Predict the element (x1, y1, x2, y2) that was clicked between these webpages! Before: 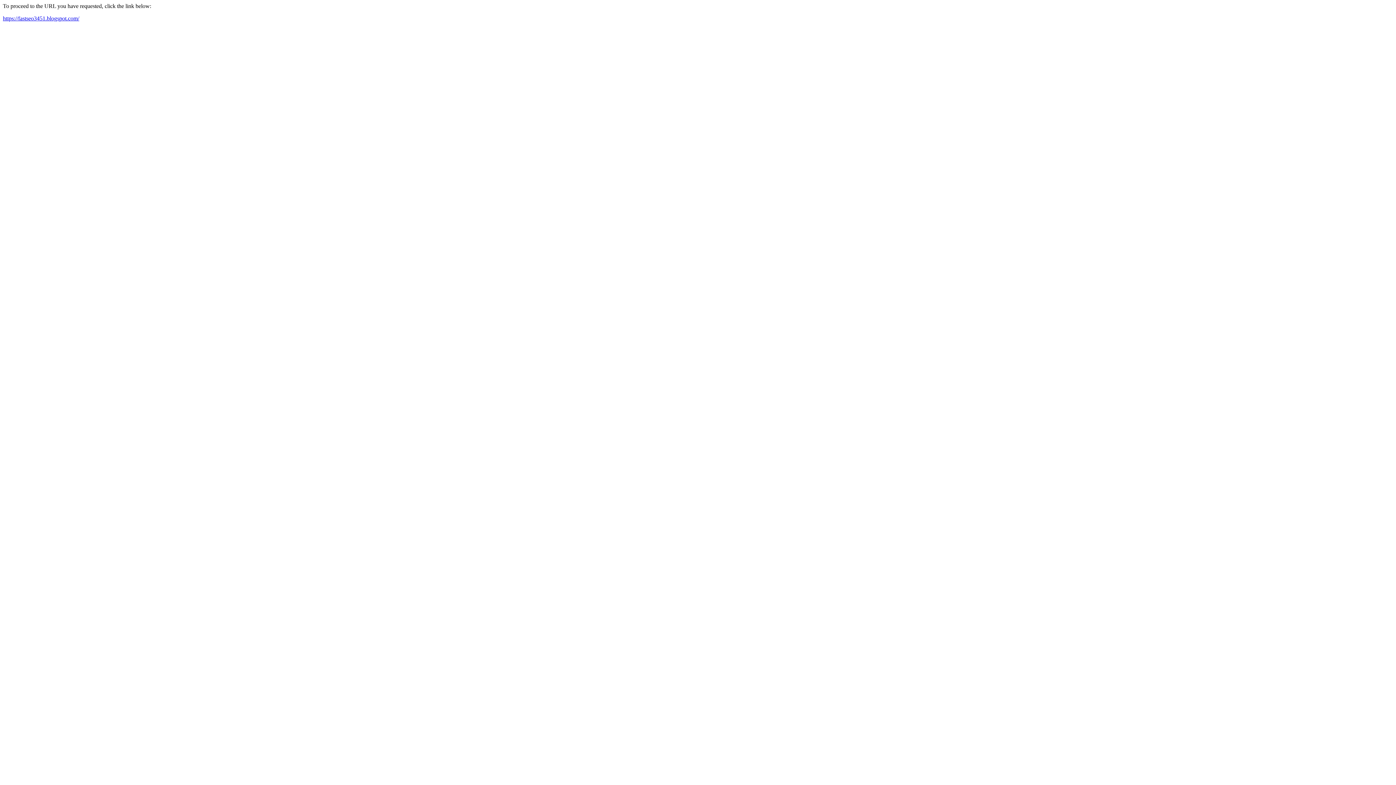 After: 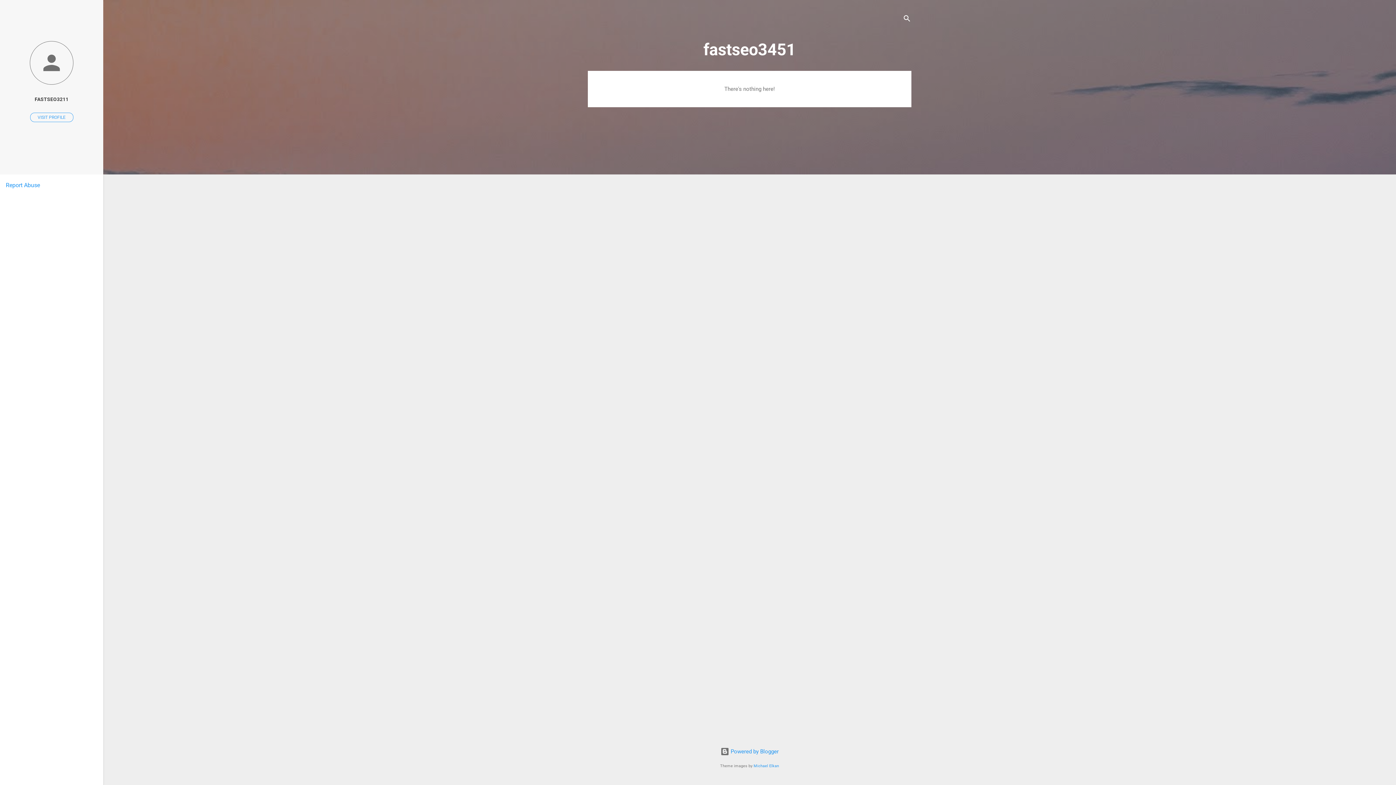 Action: label: https://fastseo3451.blogspot.com/ bbox: (2, 15, 79, 21)